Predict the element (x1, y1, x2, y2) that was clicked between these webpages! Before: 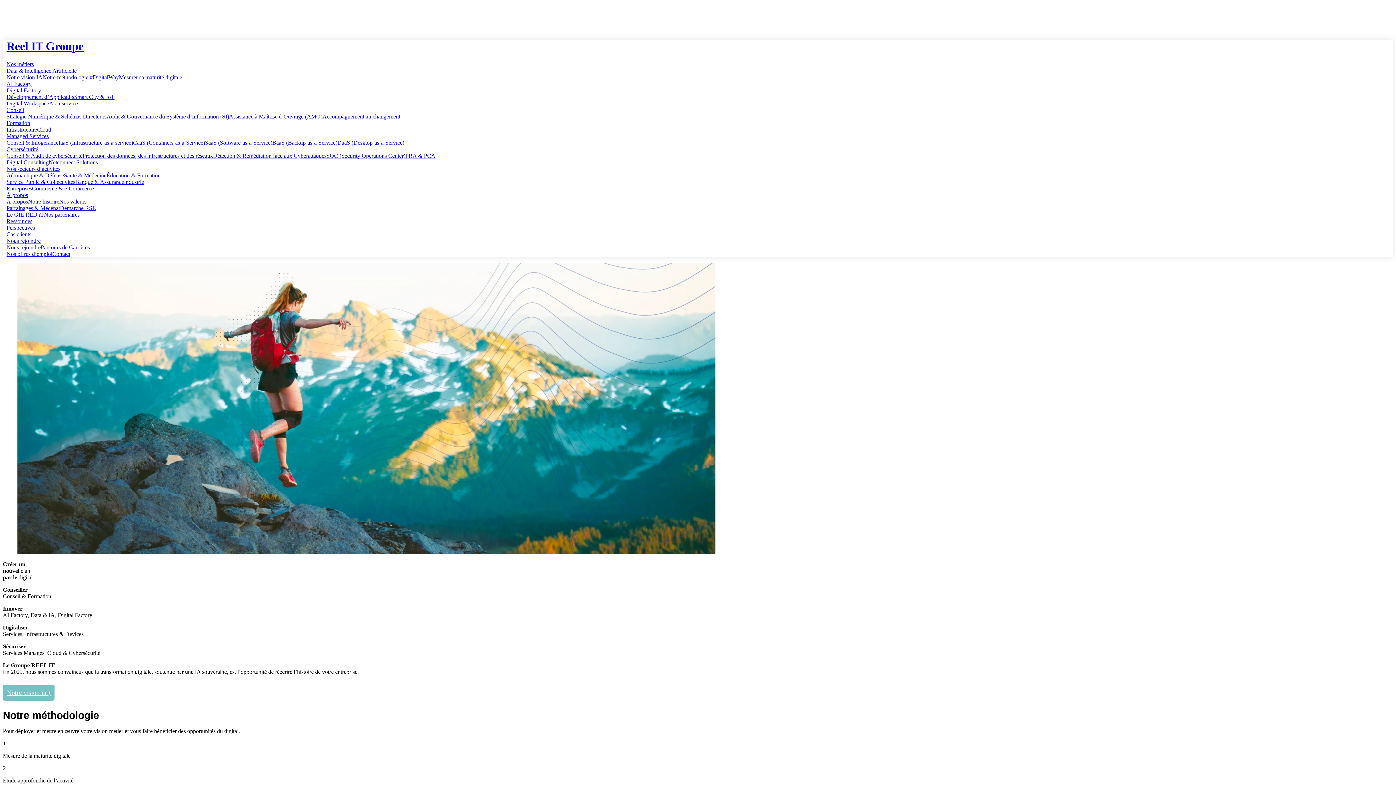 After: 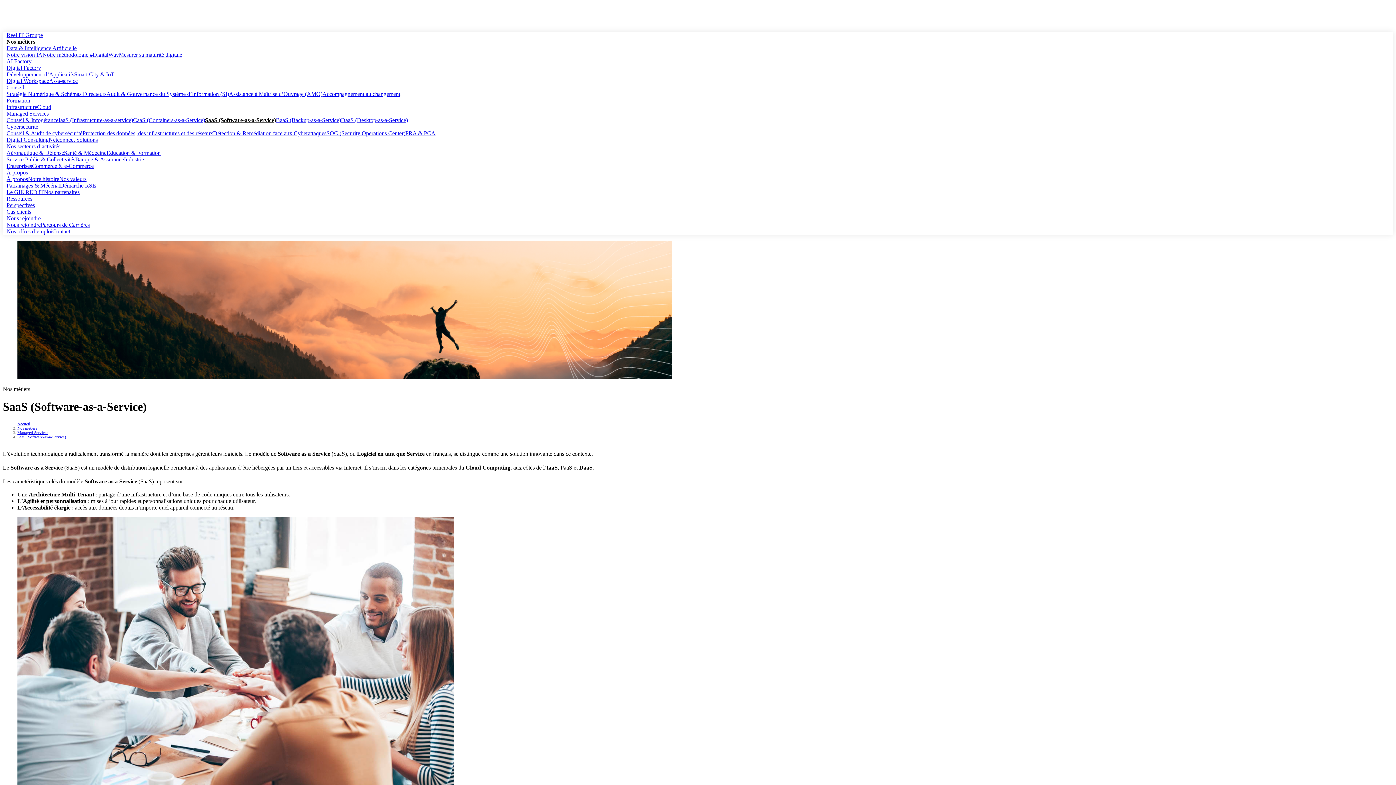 Action: bbox: (205, 139, 272, 145) label: SaaS (Software-as-a-Service)